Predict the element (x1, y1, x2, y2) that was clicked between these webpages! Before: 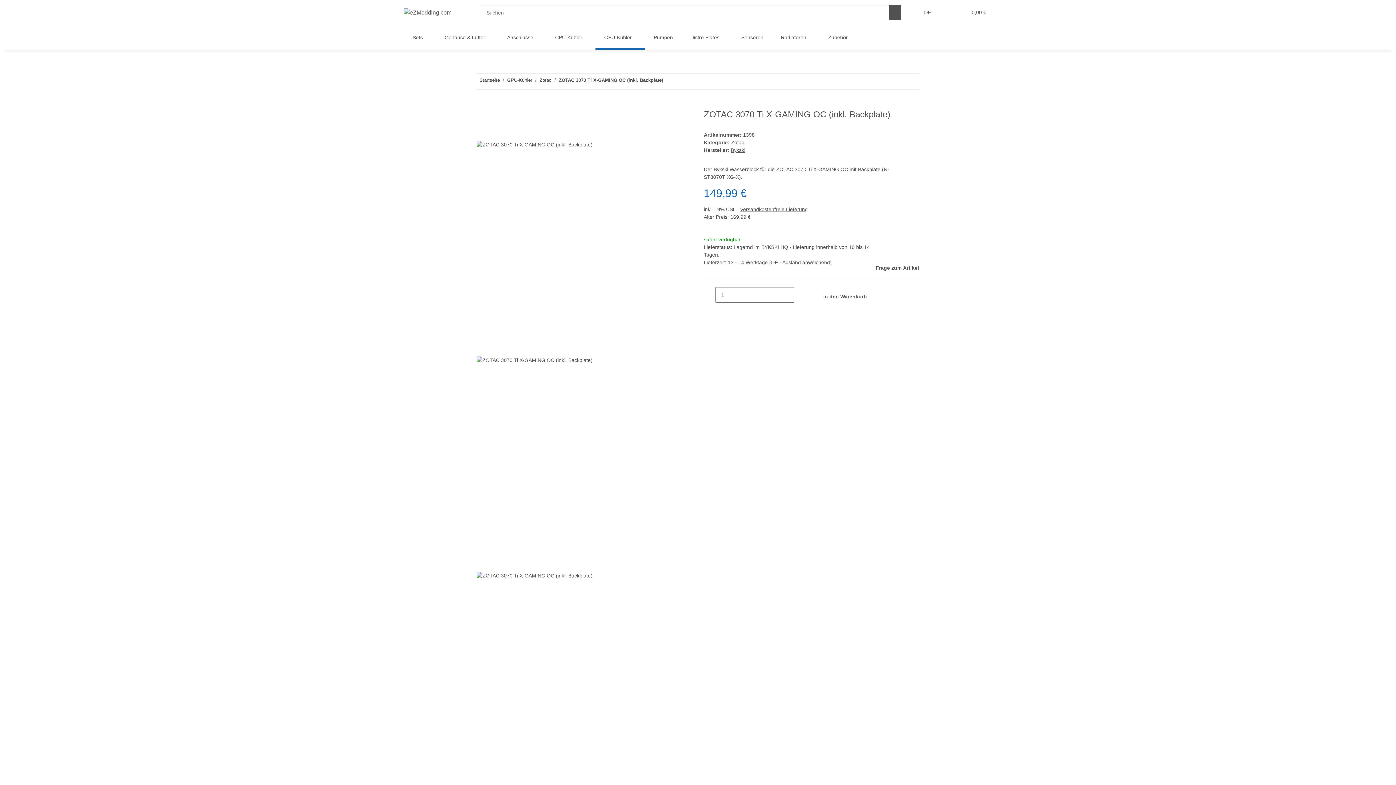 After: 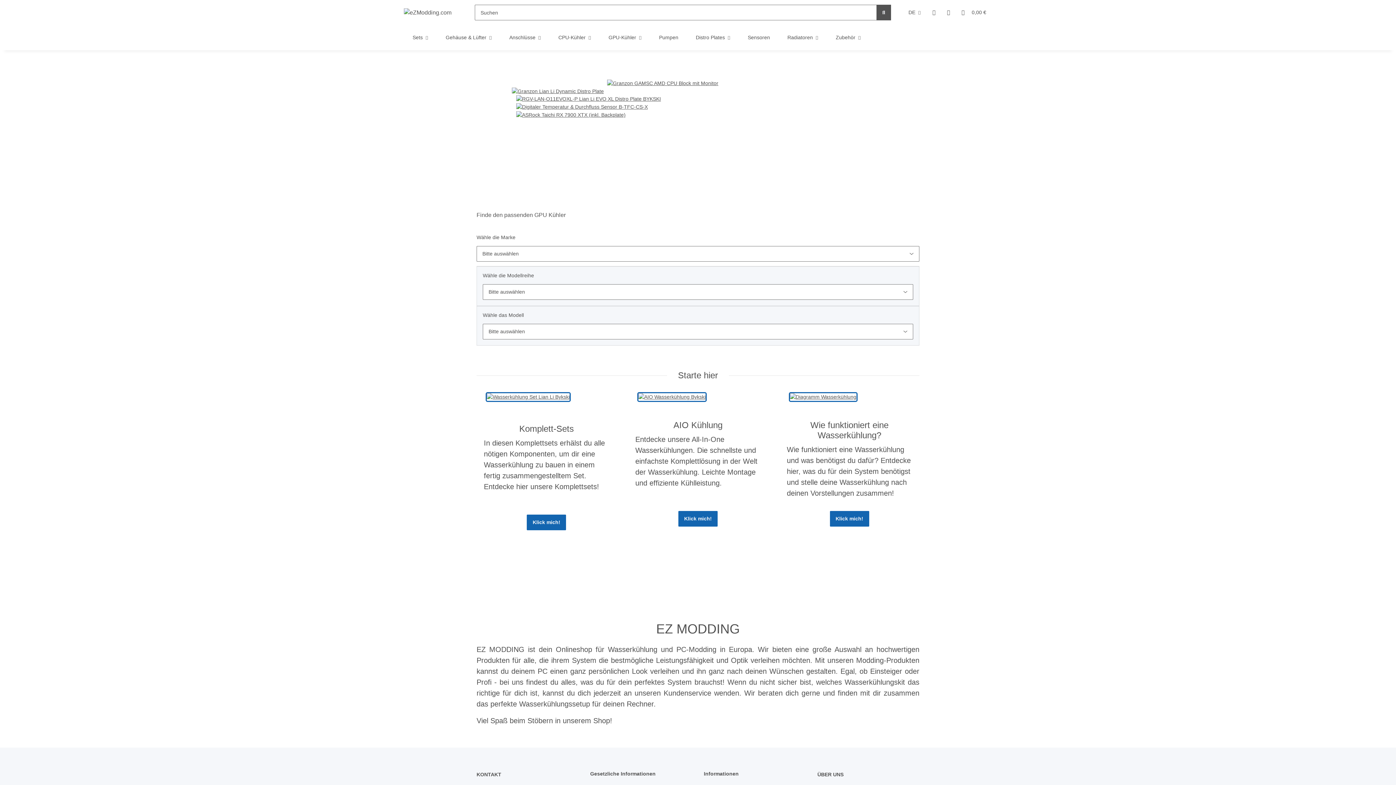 Action: bbox: (479, 76, 500, 83) label: Startseite